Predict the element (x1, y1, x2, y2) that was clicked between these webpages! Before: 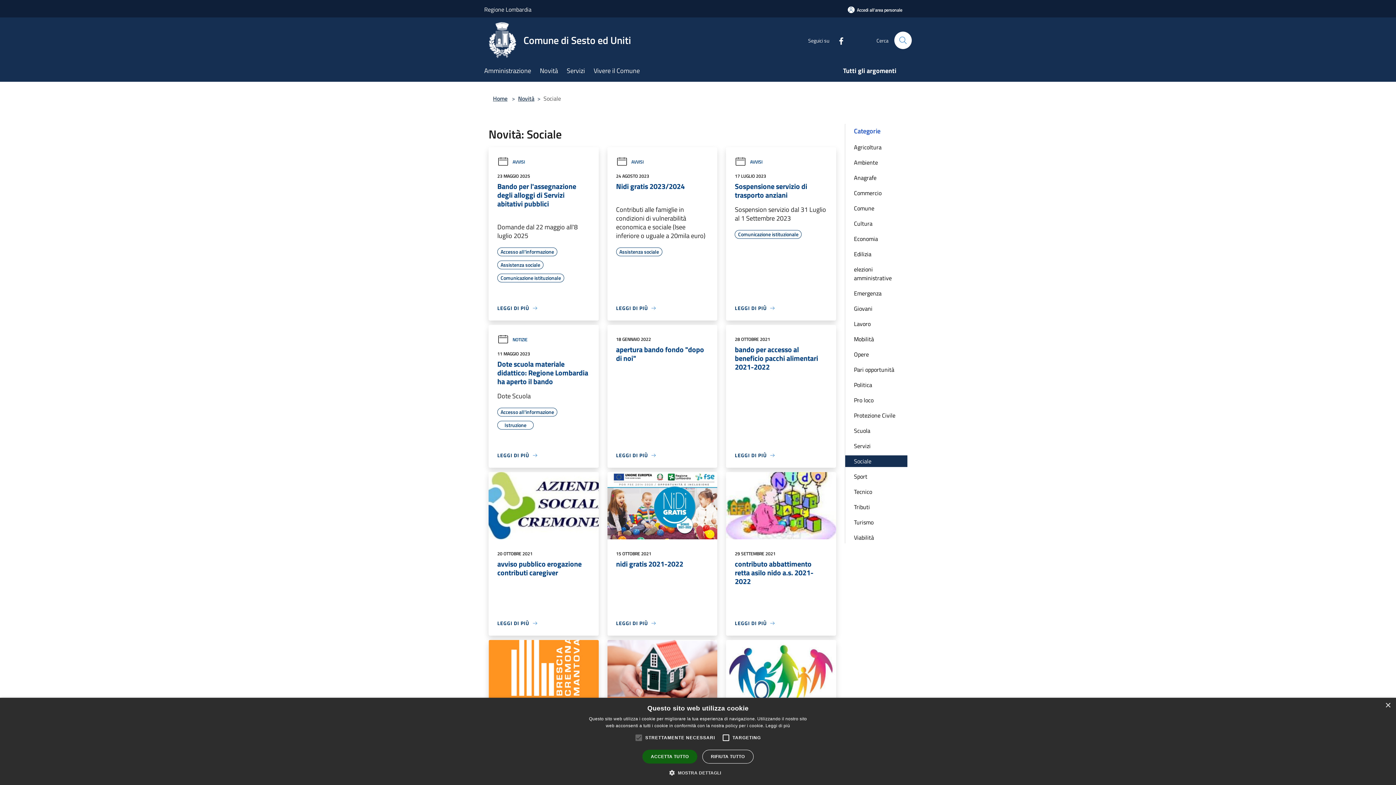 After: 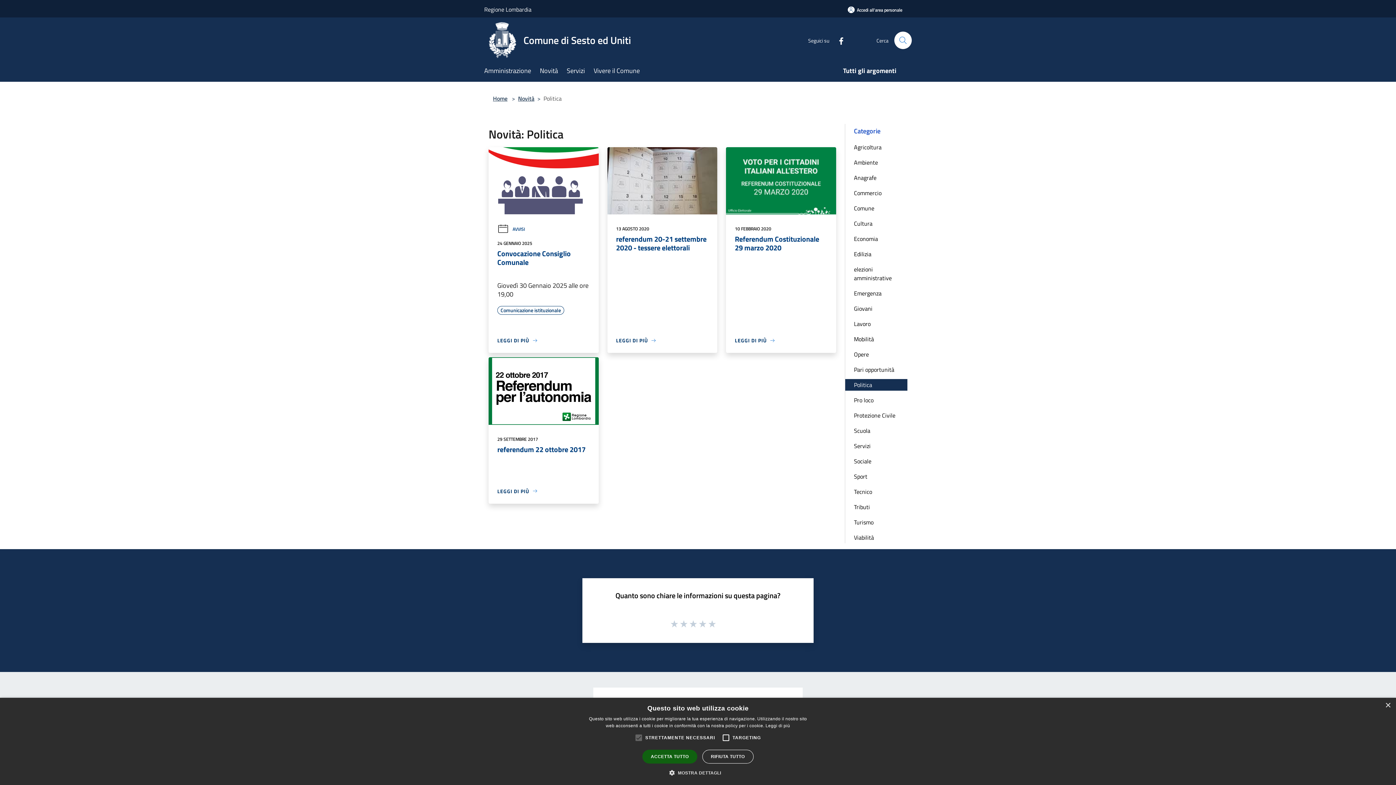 Action: label: Politica bbox: (845, 379, 907, 390)